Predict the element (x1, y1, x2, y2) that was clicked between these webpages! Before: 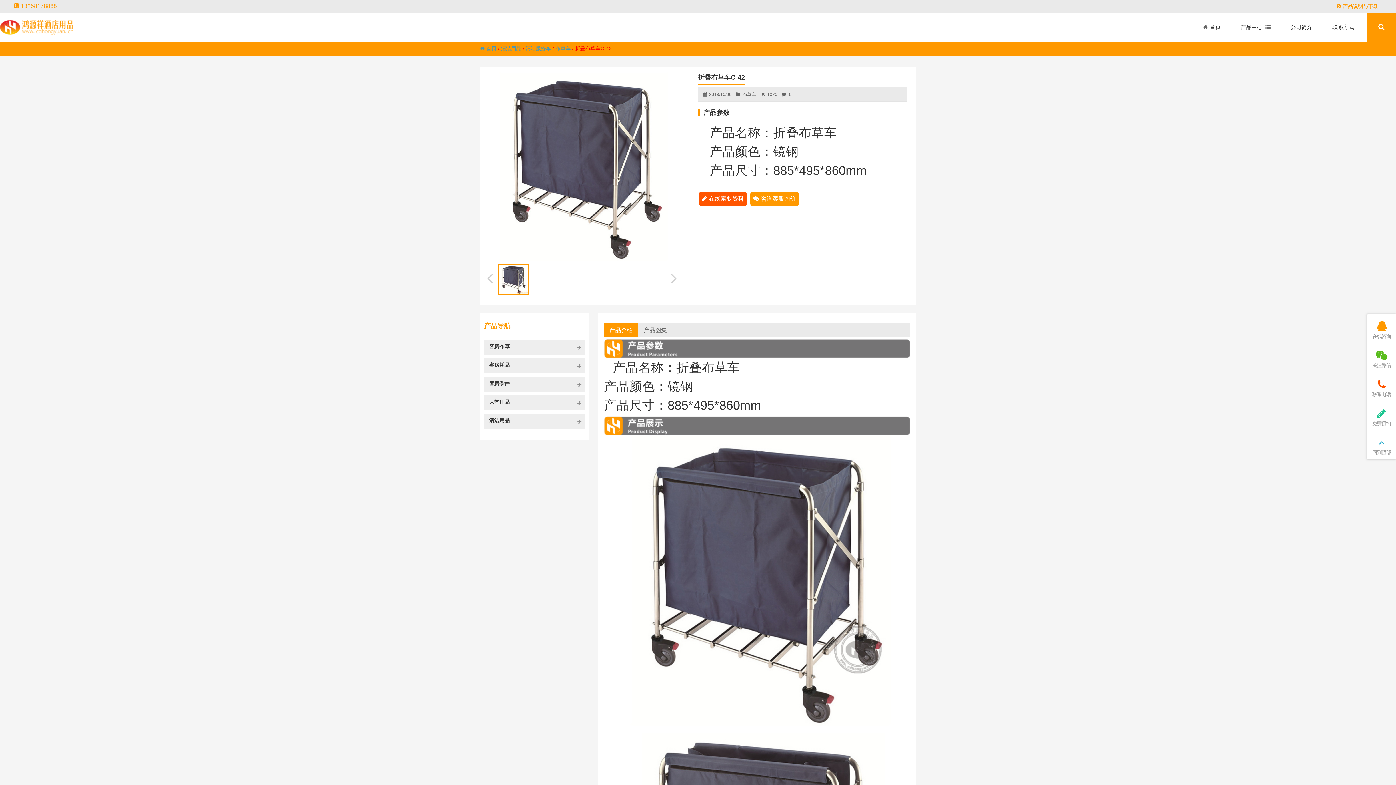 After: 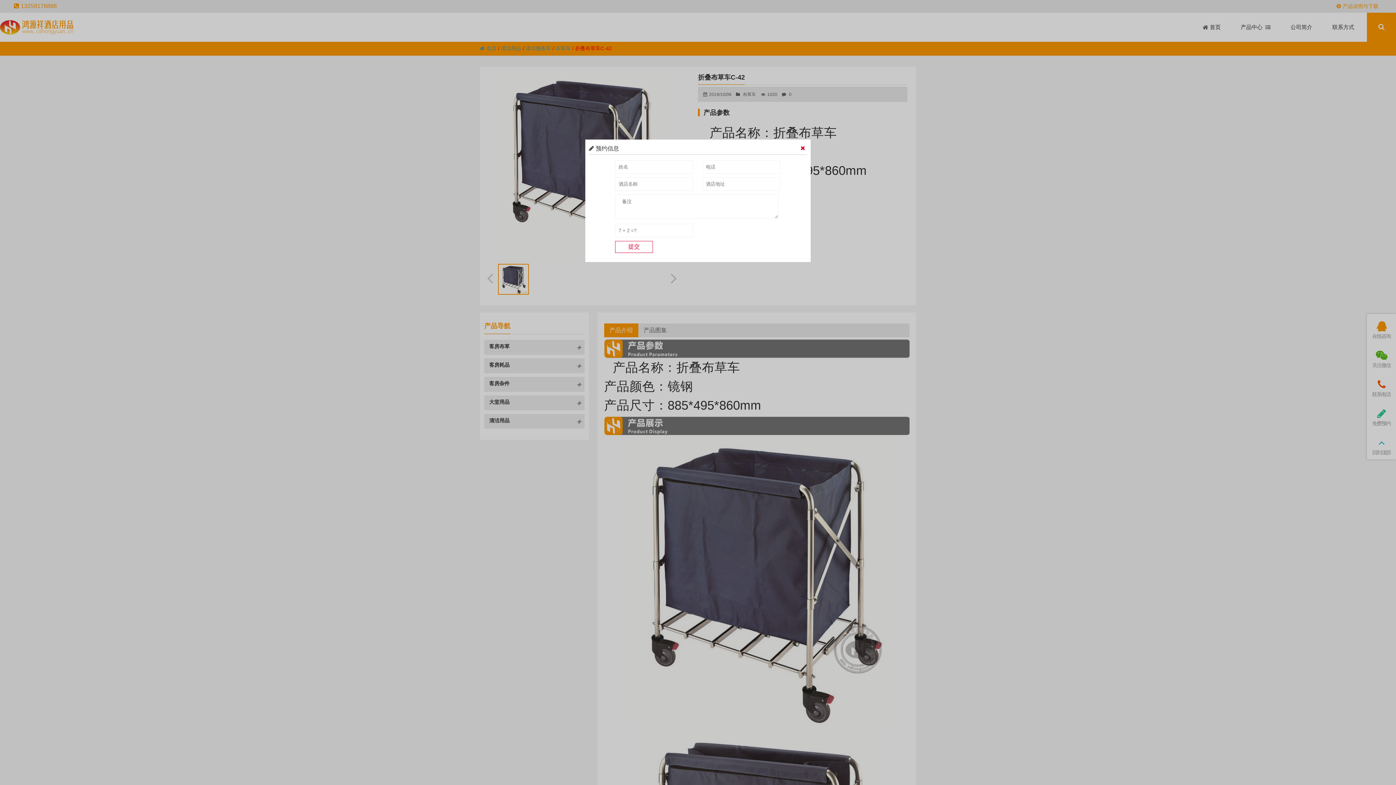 Action: label: 在线索取资料 bbox: (699, 191, 746, 205)